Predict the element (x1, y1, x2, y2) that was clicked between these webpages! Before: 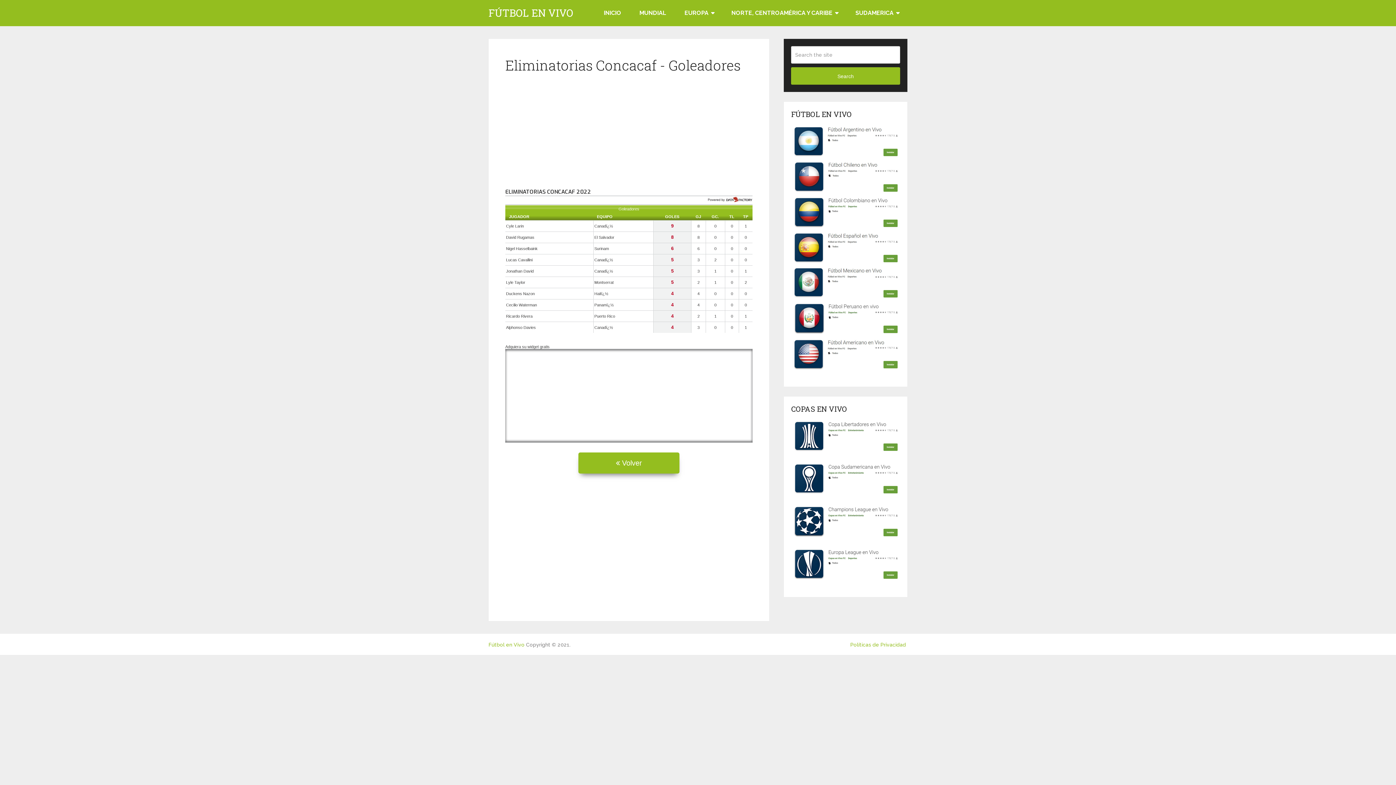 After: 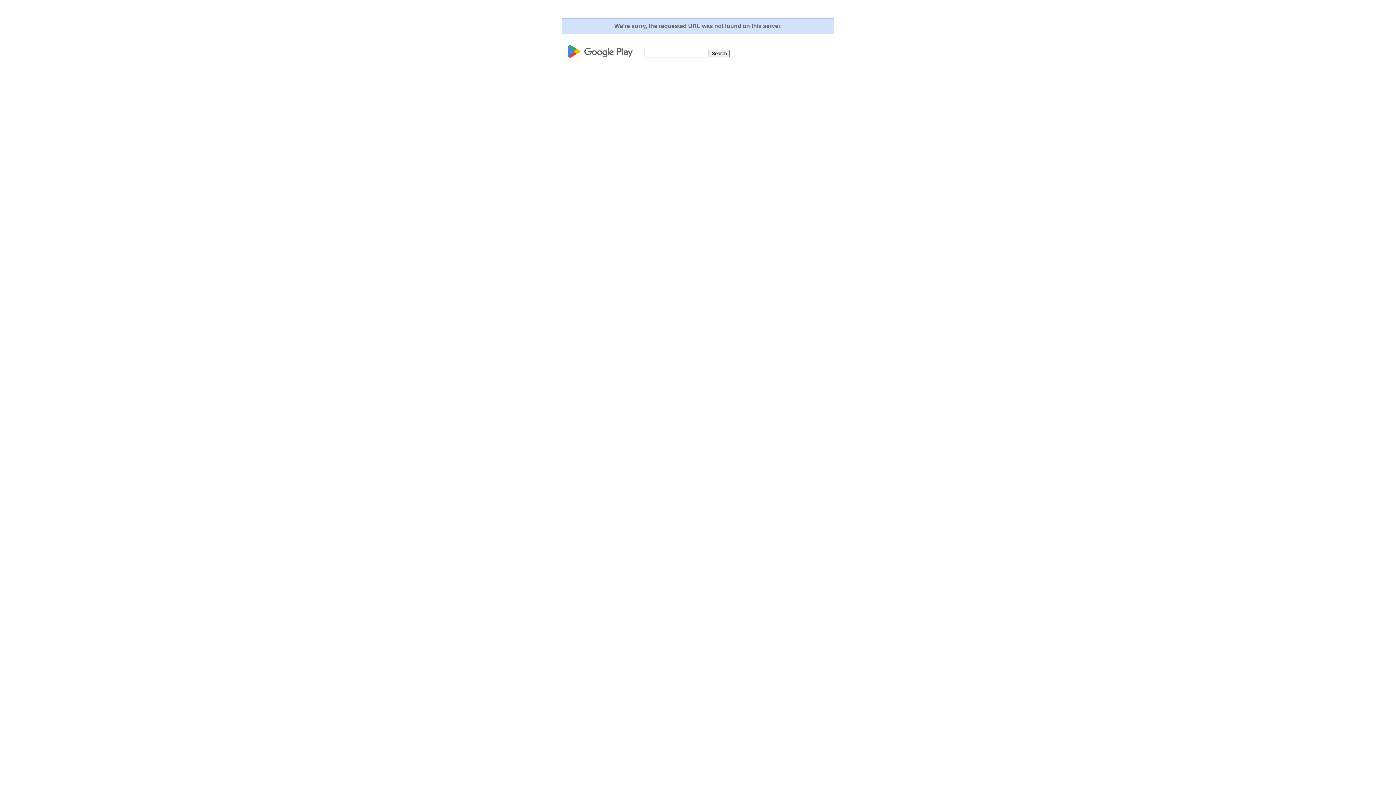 Action: bbox: (791, 329, 900, 336)